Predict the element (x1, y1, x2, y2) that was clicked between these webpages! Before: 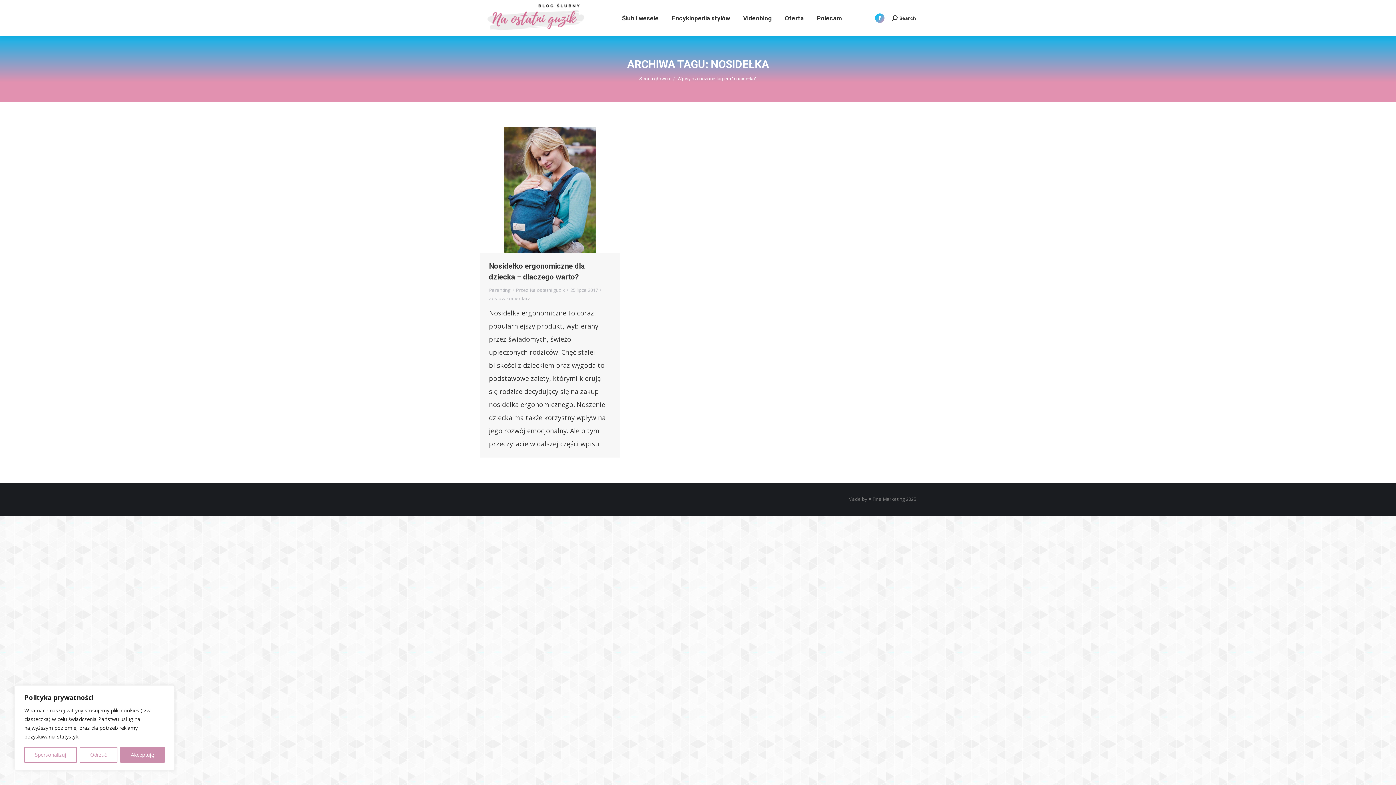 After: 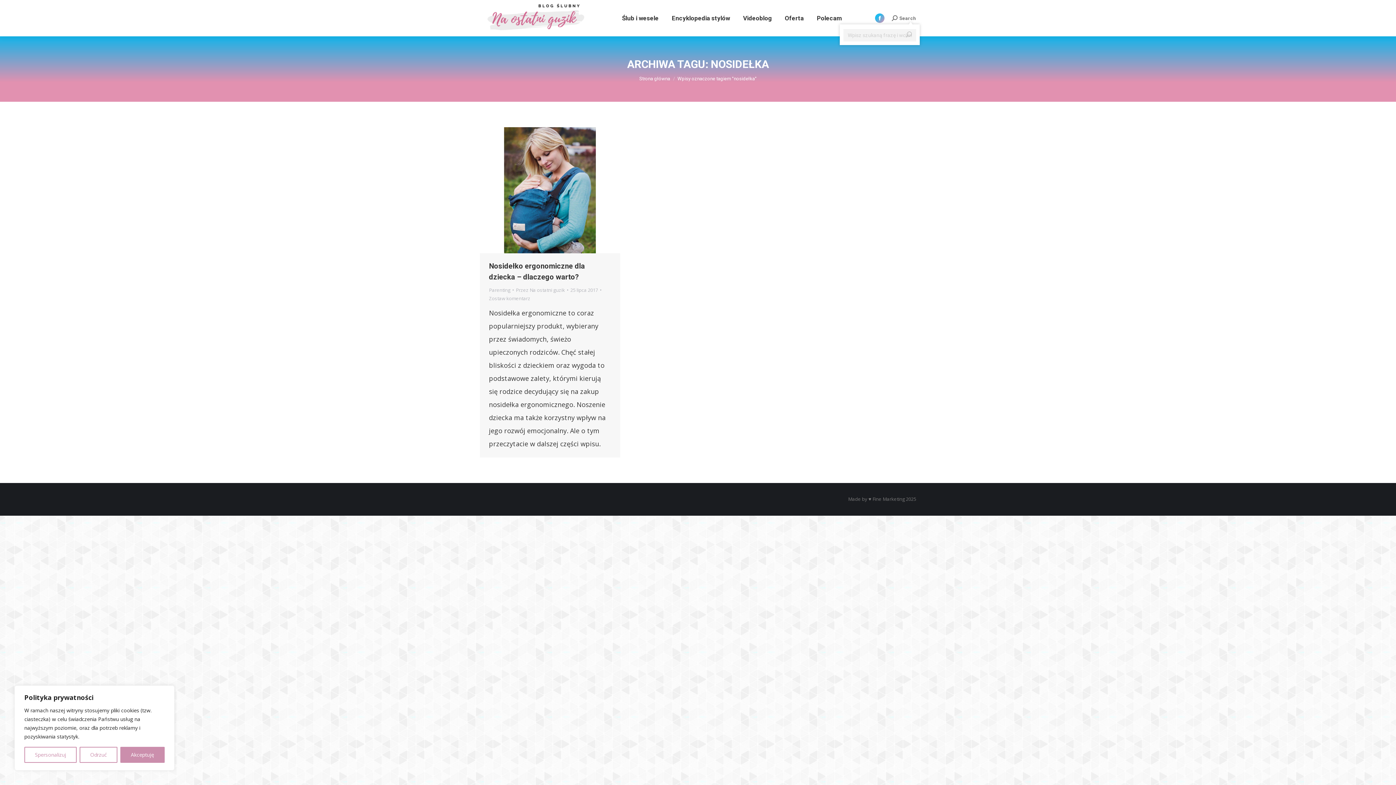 Action: bbox: (892, 15, 916, 21) label: Search